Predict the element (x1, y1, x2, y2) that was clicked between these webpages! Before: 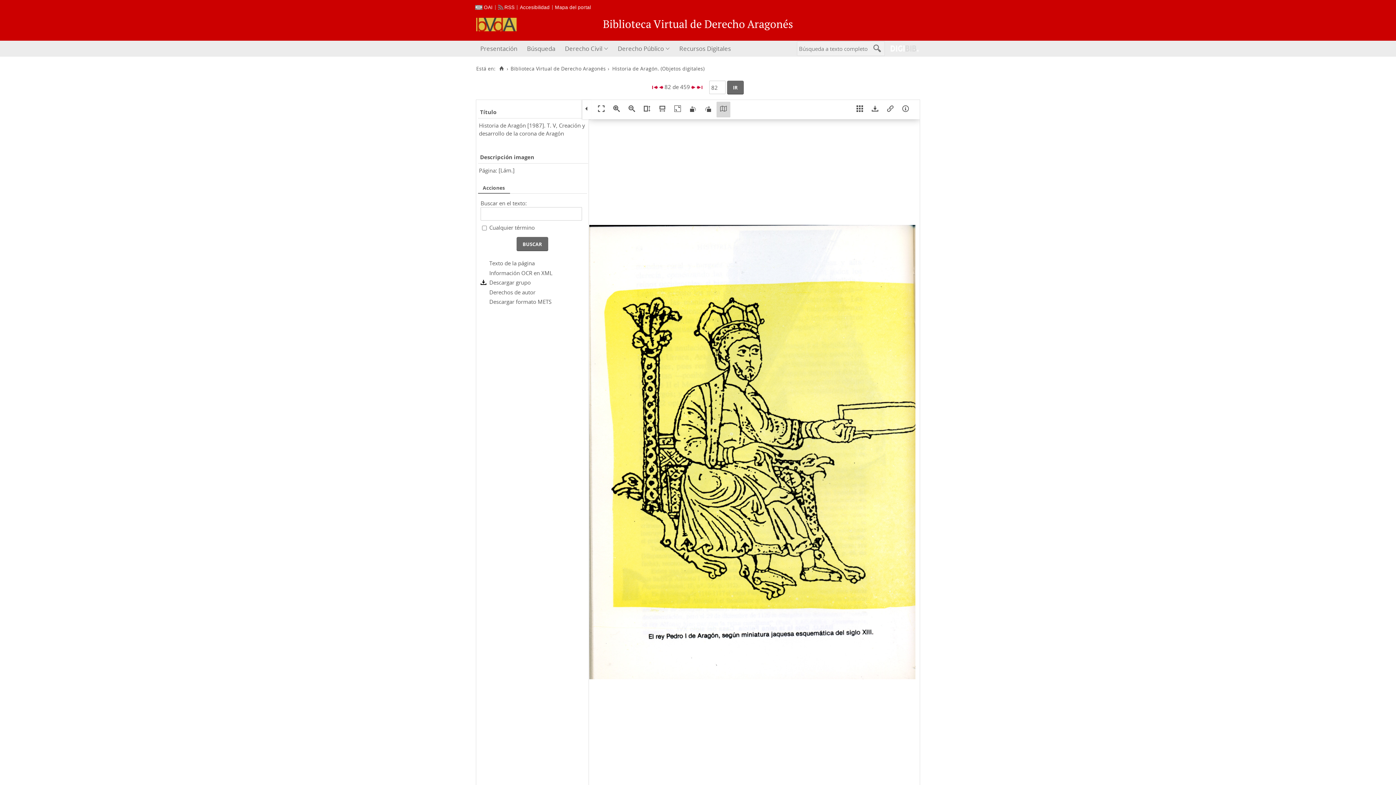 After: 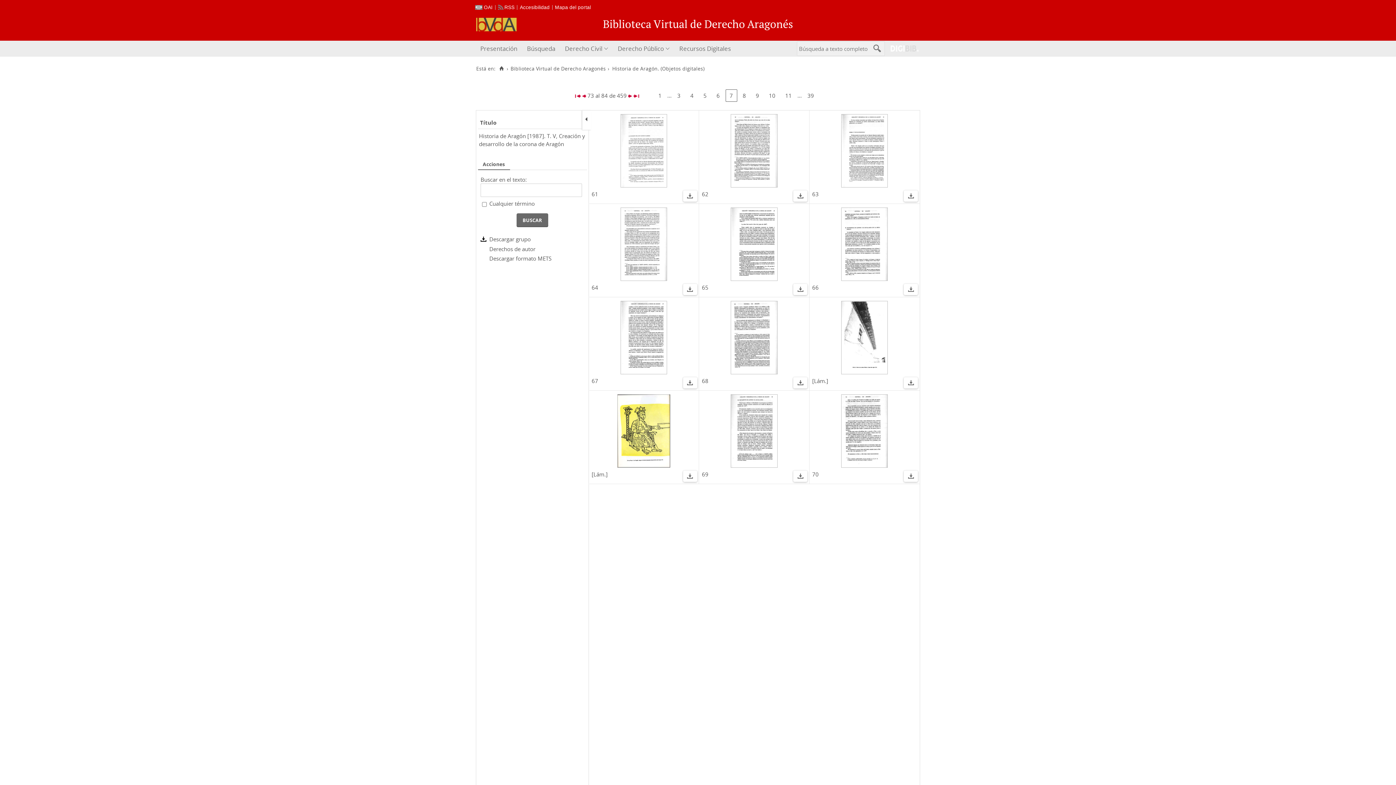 Action: bbox: (853, 101, 866, 117)